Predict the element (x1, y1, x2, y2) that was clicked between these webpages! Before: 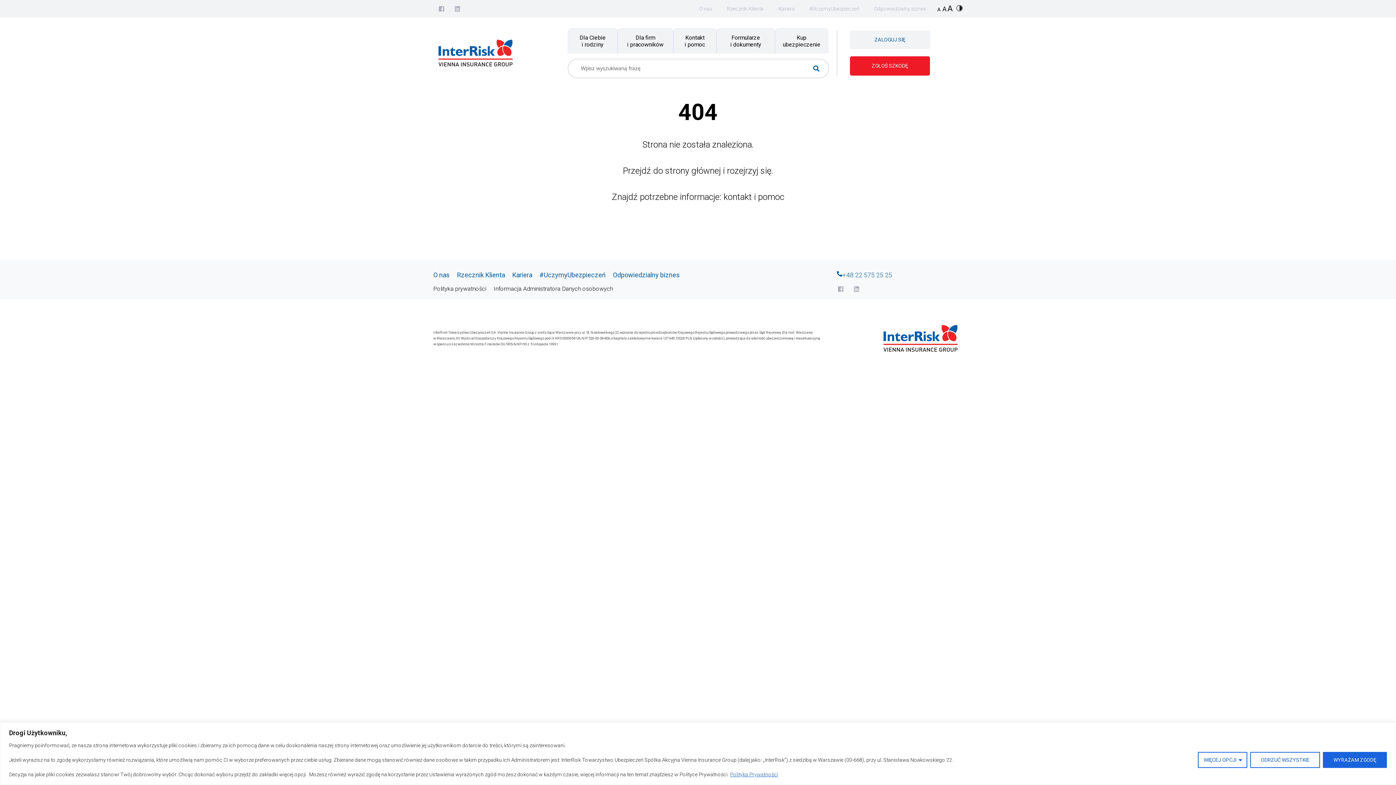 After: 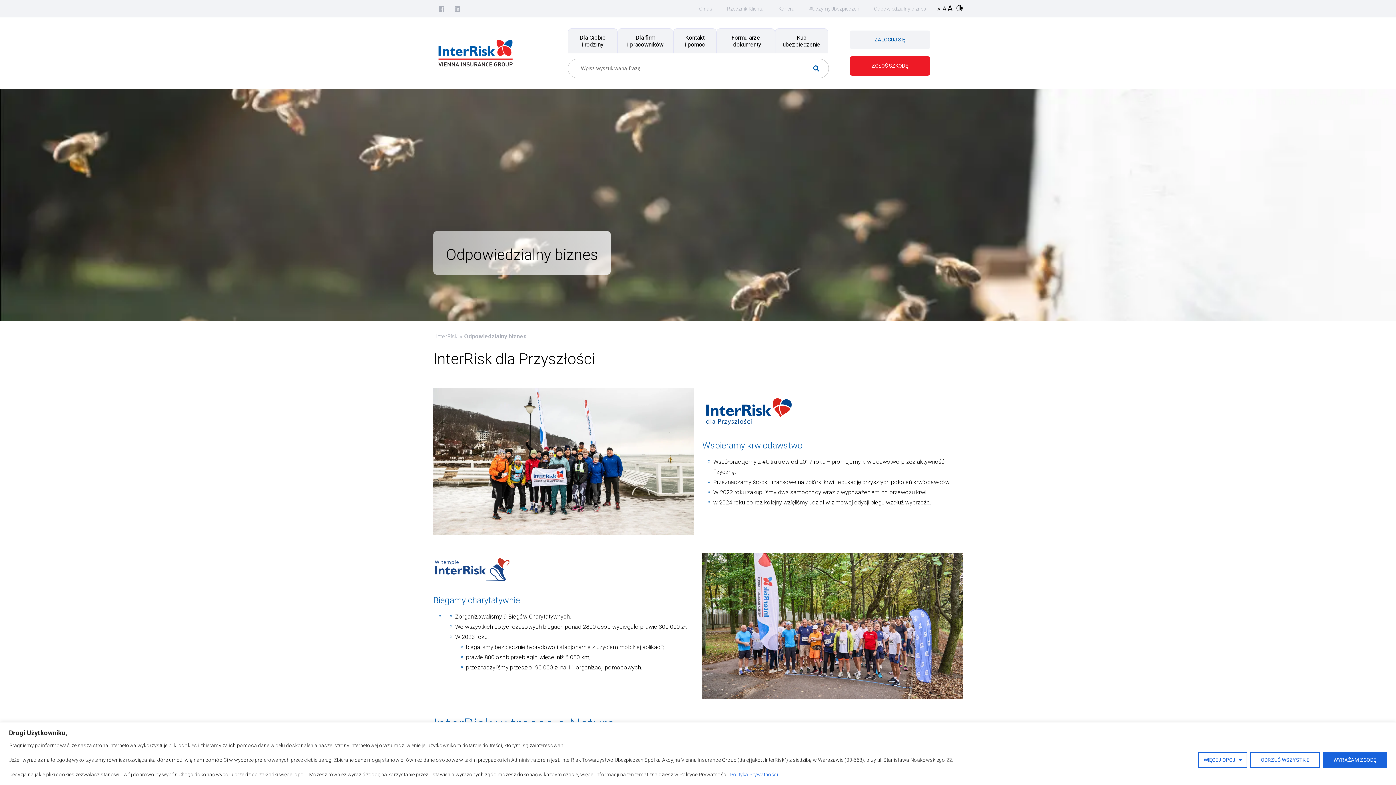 Action: label: Odpowiedzialny biznes bbox: (613, 271, 680, 278)